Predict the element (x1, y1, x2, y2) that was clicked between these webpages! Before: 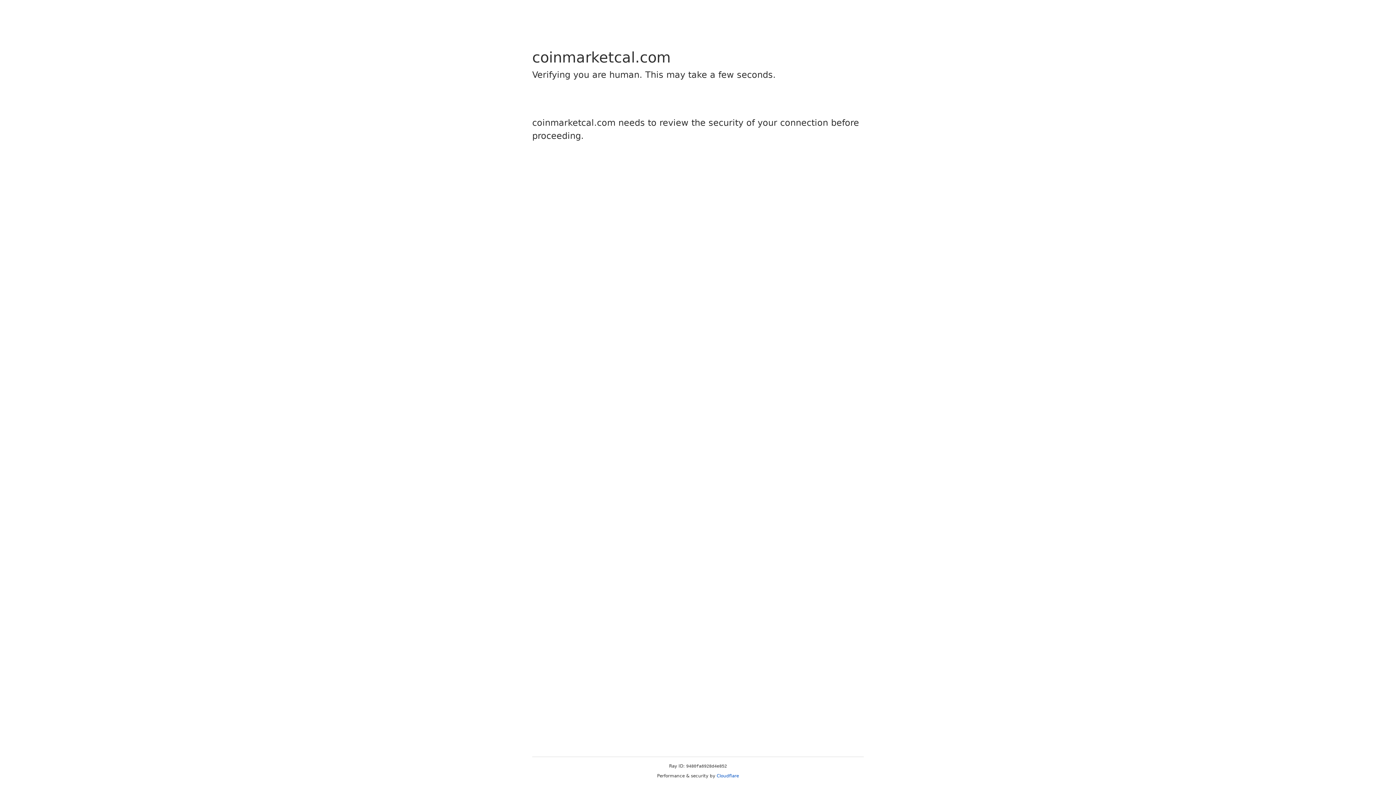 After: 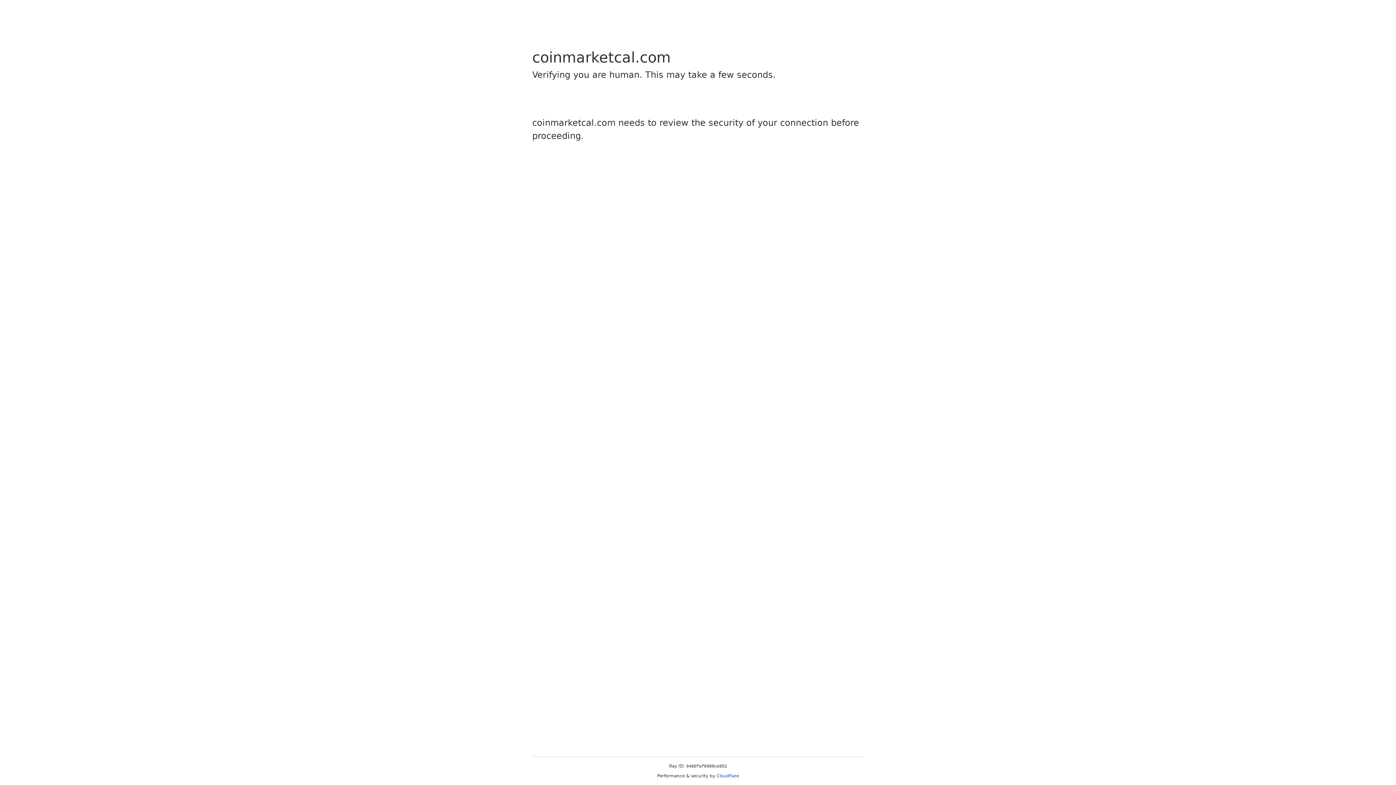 Action: label: Cloudflare bbox: (716, 773, 739, 778)